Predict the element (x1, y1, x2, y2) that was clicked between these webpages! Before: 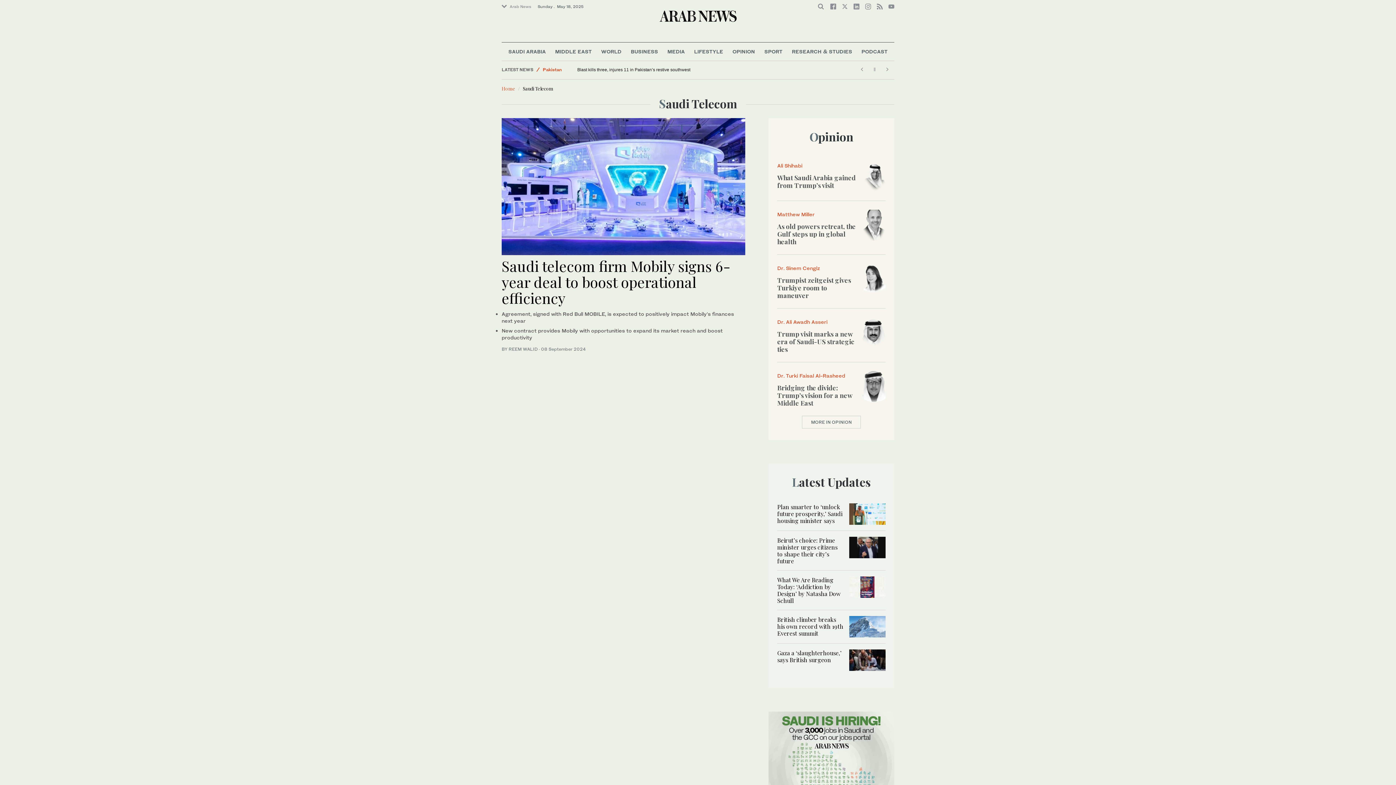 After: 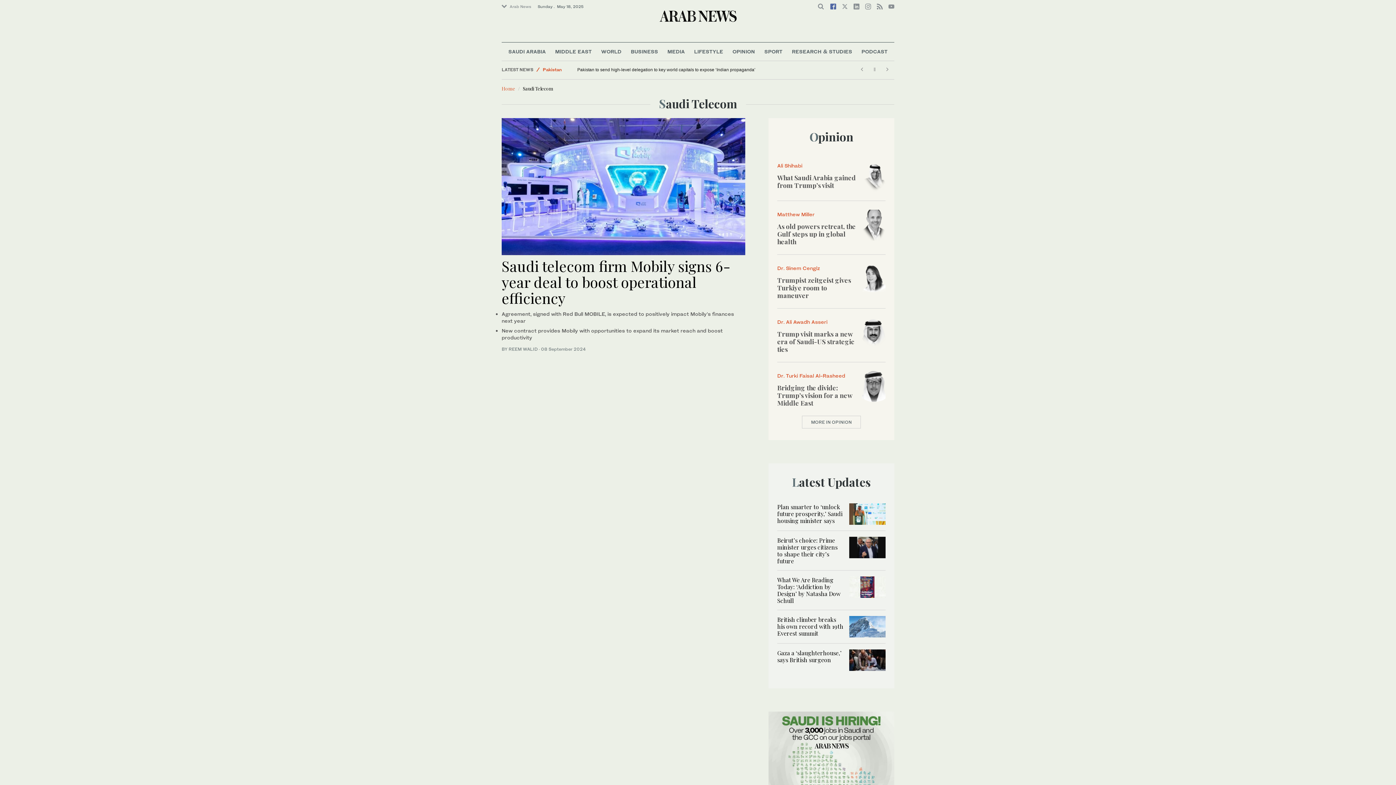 Action: bbox: (830, 3, 836, 9)